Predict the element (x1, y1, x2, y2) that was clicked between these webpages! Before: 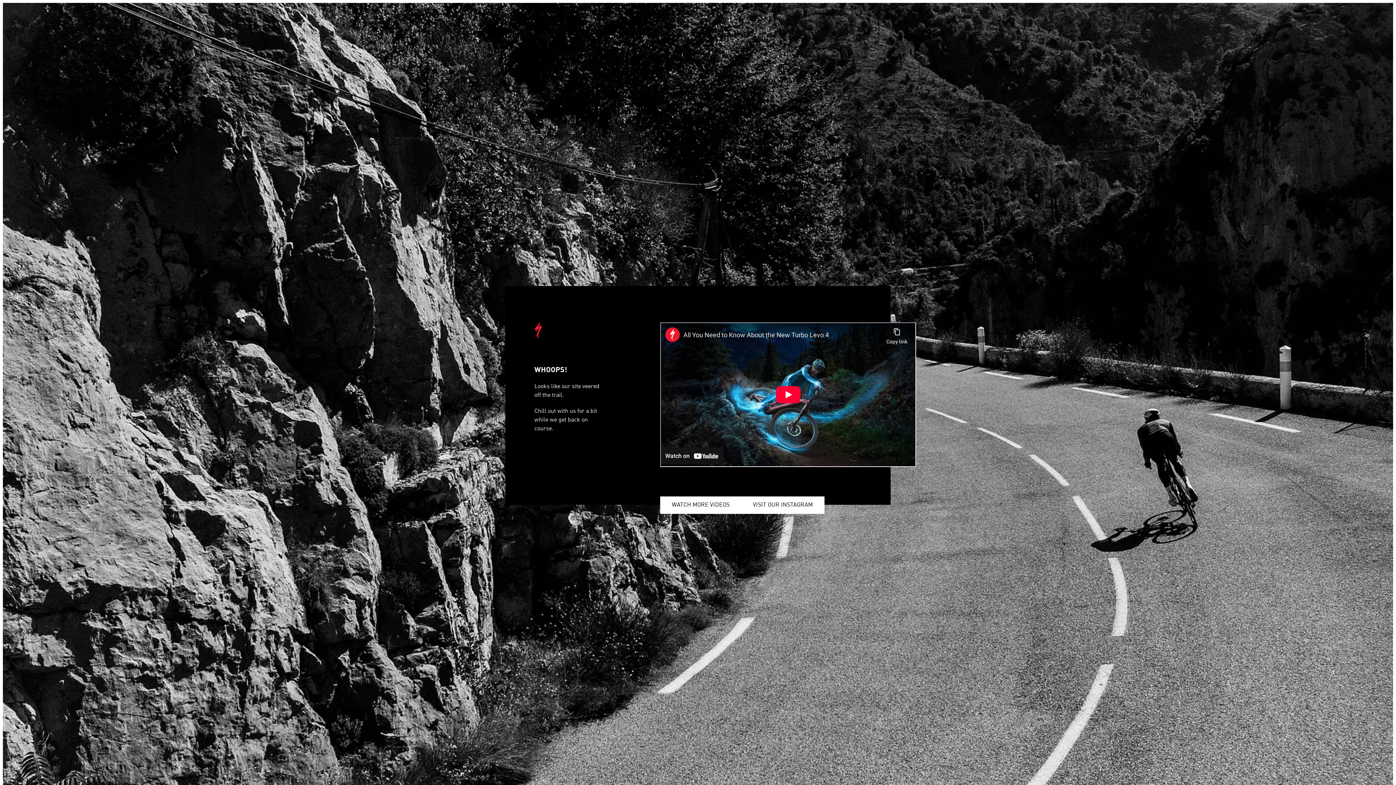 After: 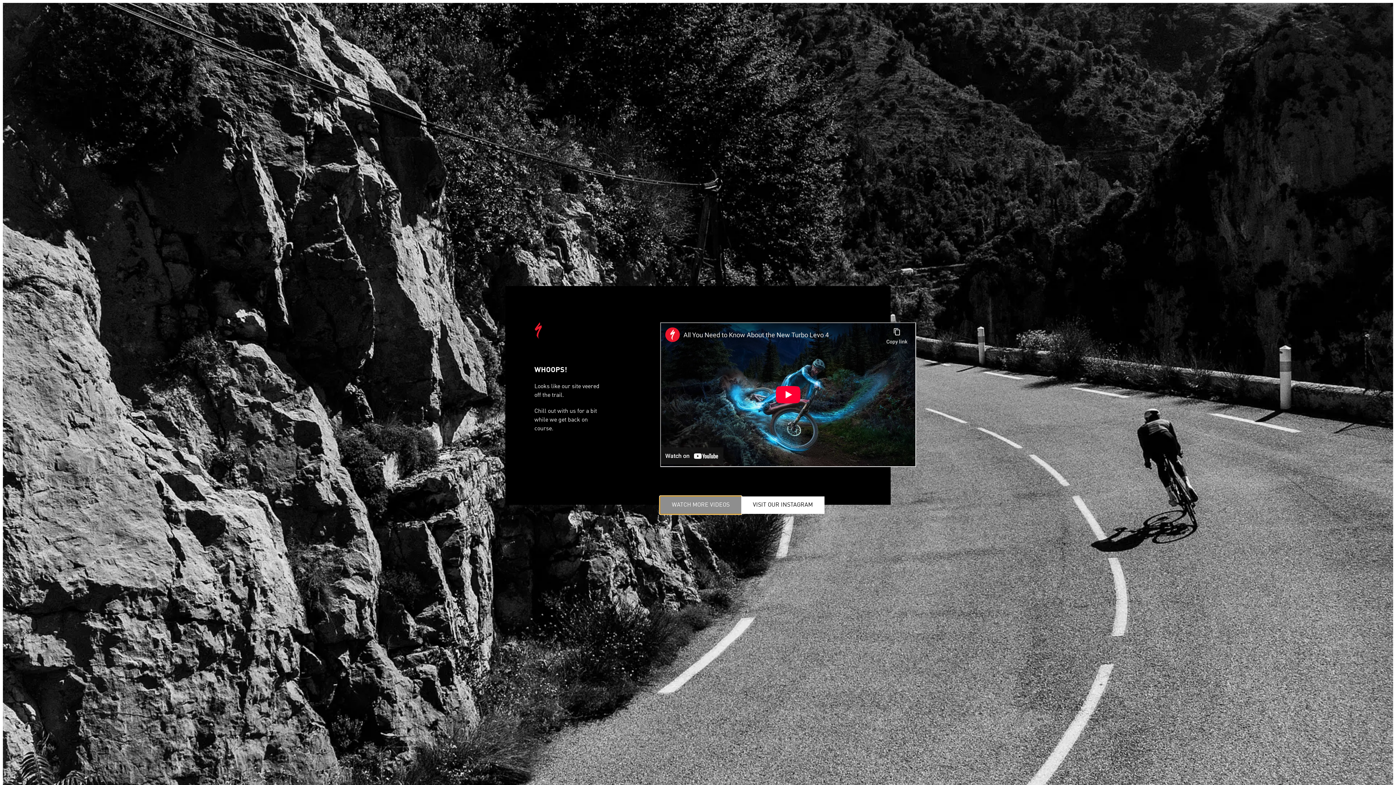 Action: label: WATCH MORE VIDEOS bbox: (660, 496, 741, 514)